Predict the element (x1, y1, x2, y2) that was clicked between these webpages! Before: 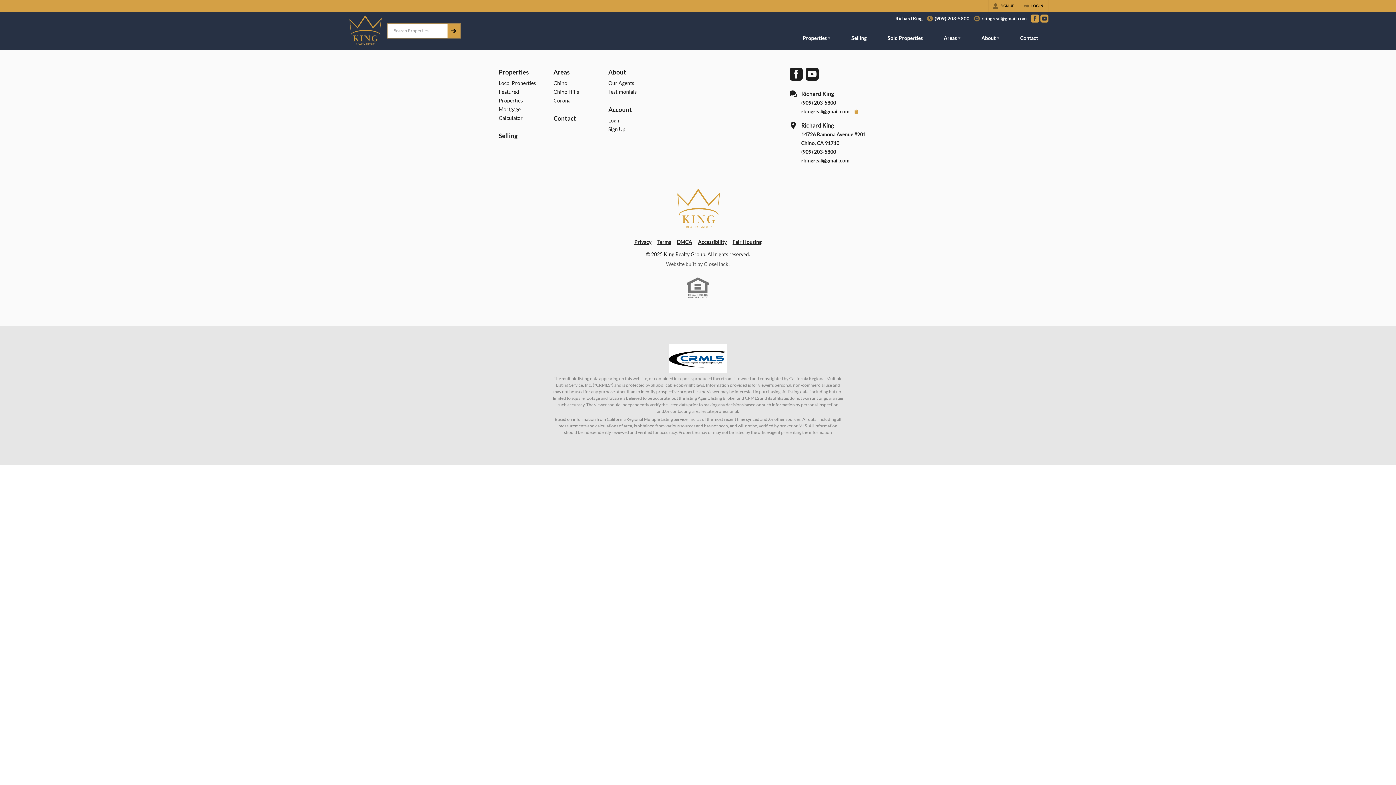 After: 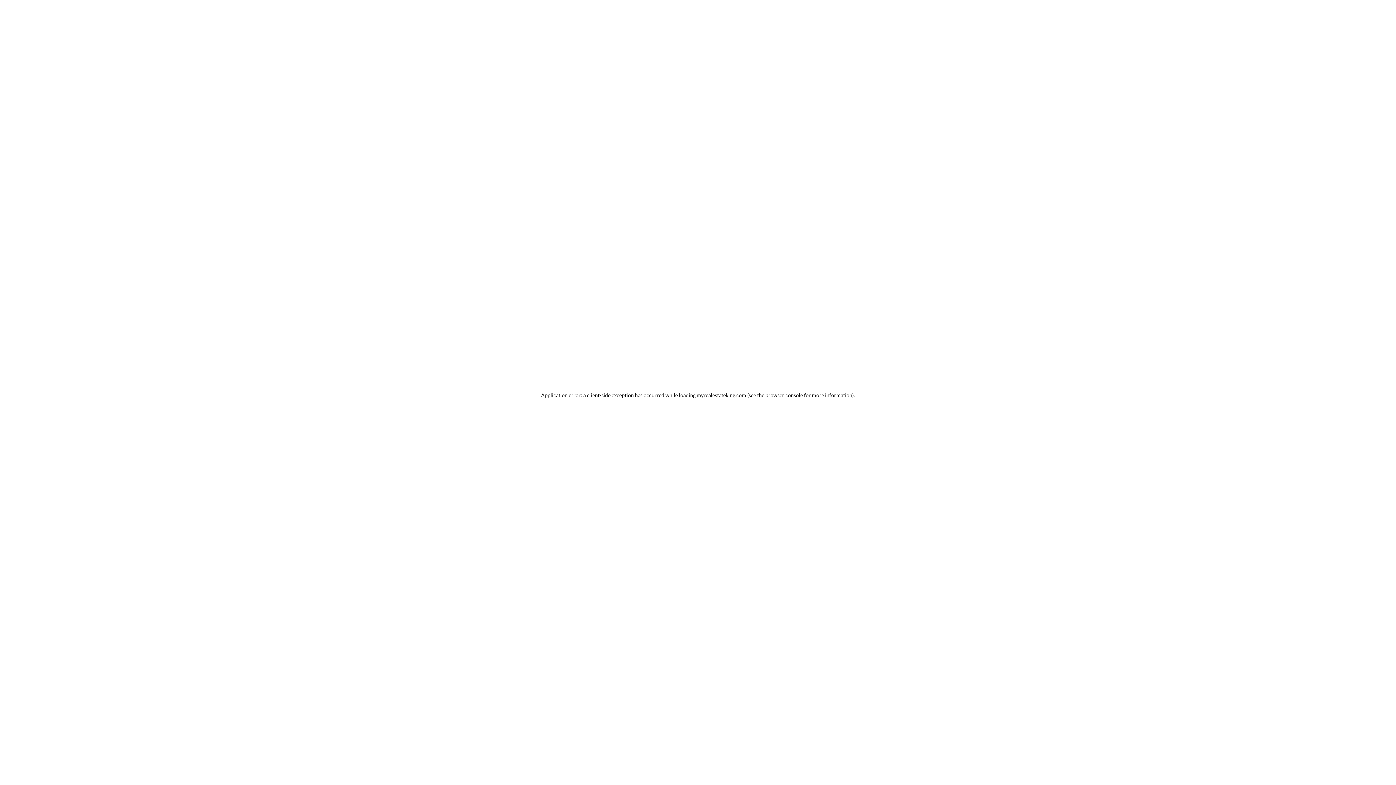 Action: bbox: (1019, 0, 1048, 11) label: LOG IN